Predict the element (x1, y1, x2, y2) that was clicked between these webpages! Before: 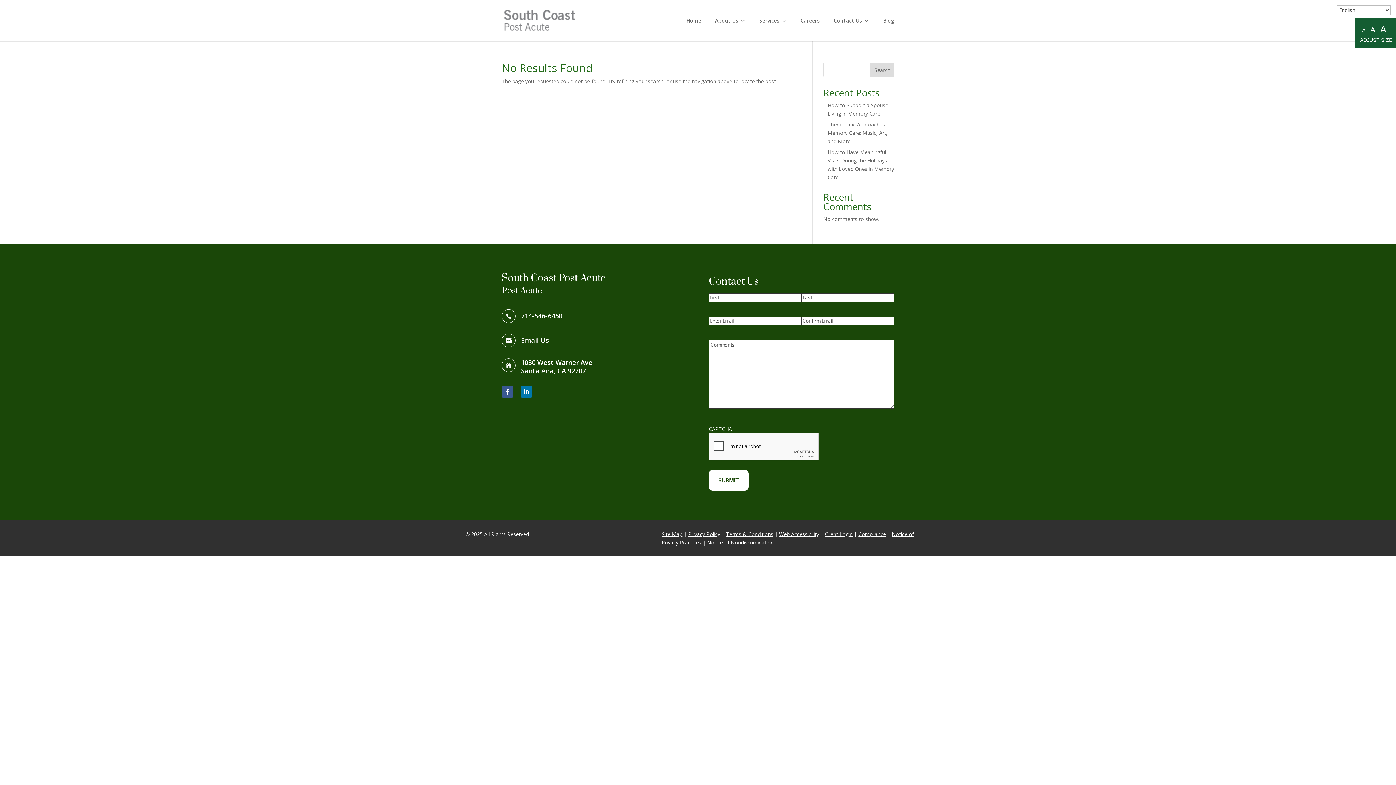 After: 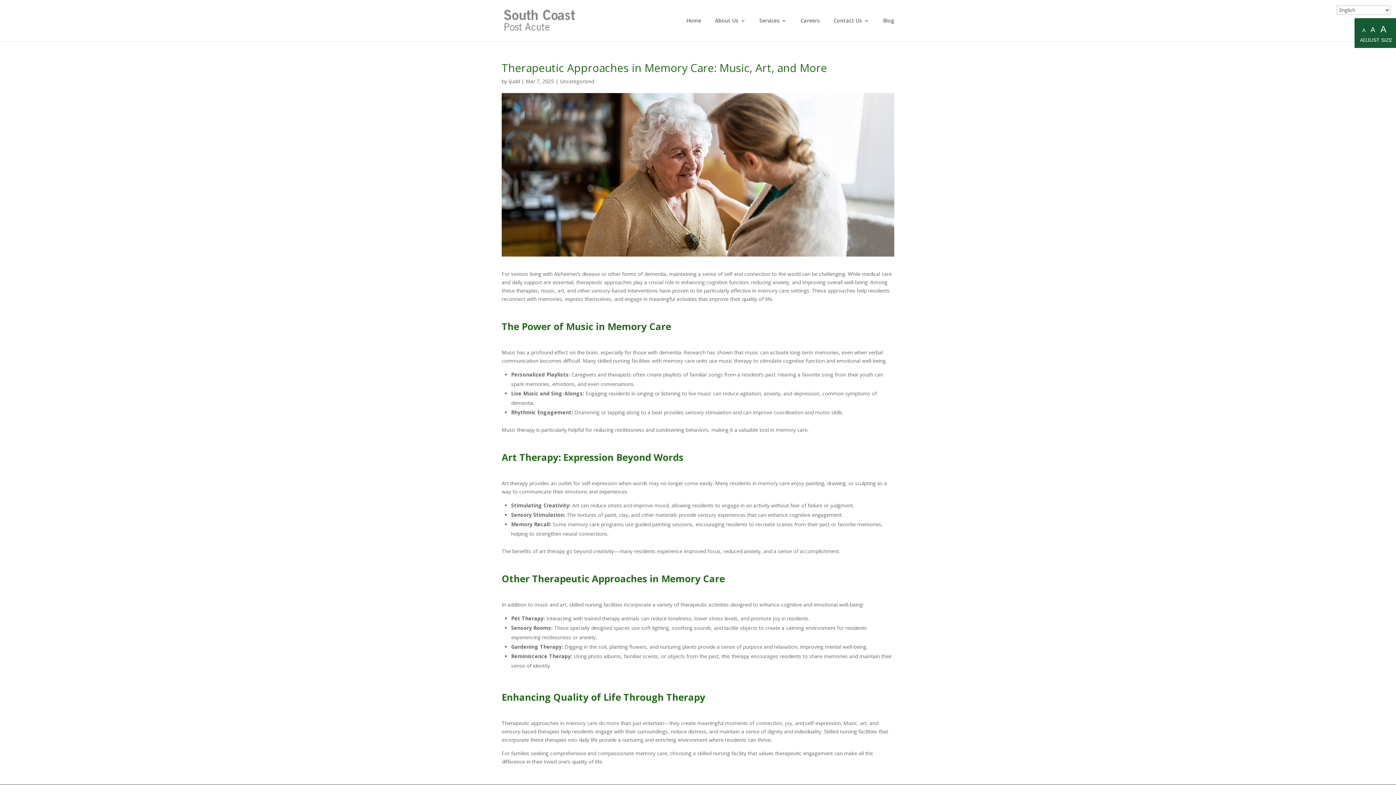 Action: label: Therapeutic Approaches in Memory Care: Music, Art, and More bbox: (827, 121, 890, 144)